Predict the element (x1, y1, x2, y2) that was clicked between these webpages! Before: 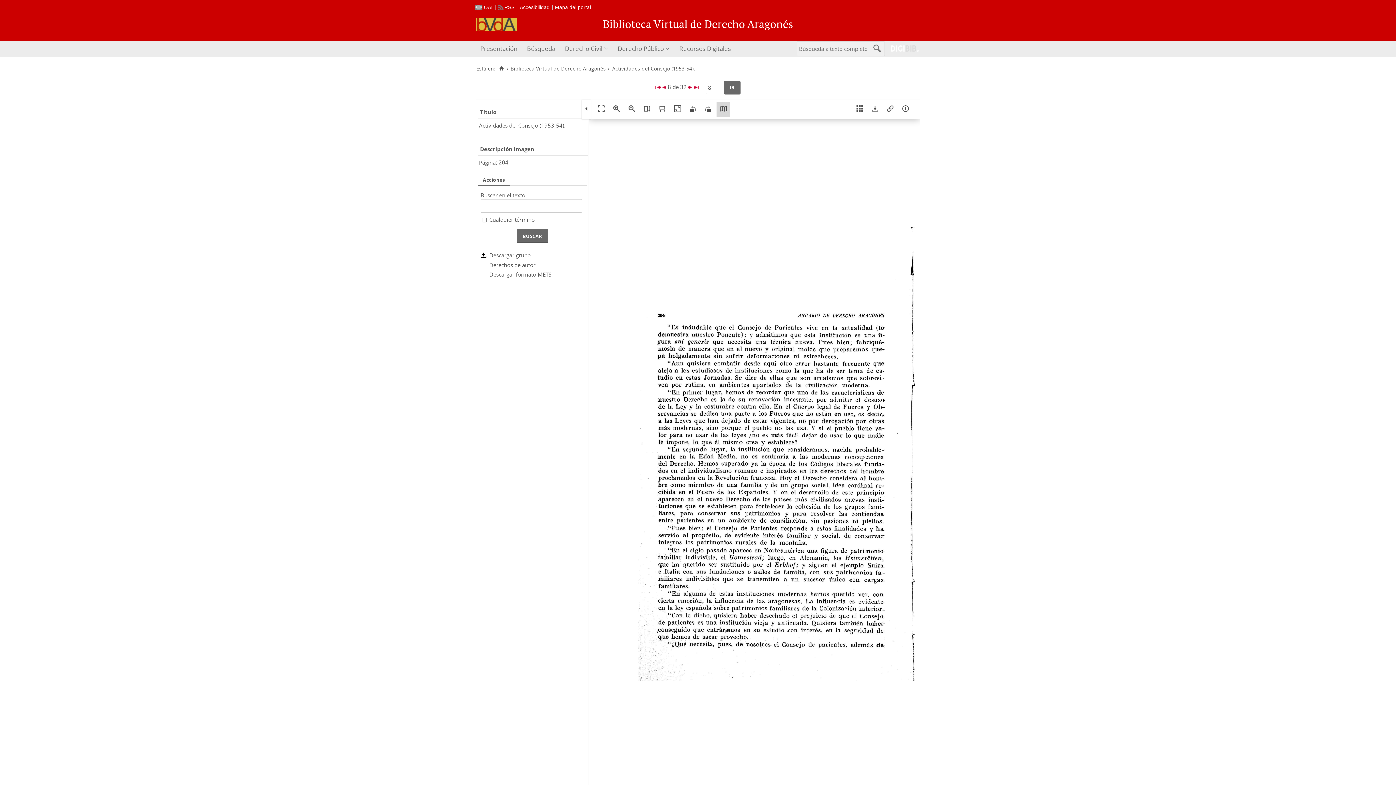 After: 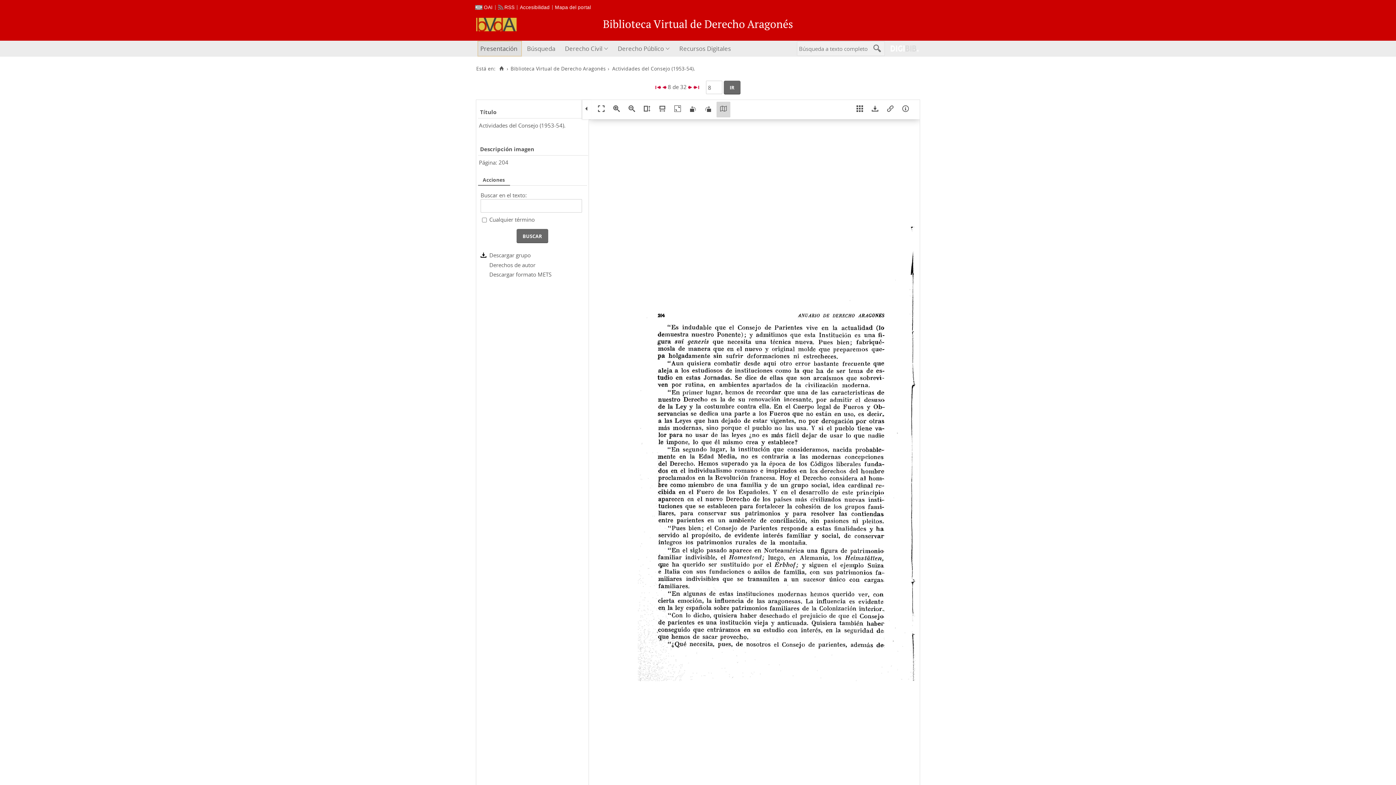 Action: label: Presentación bbox: (477, 40, 522, 56)